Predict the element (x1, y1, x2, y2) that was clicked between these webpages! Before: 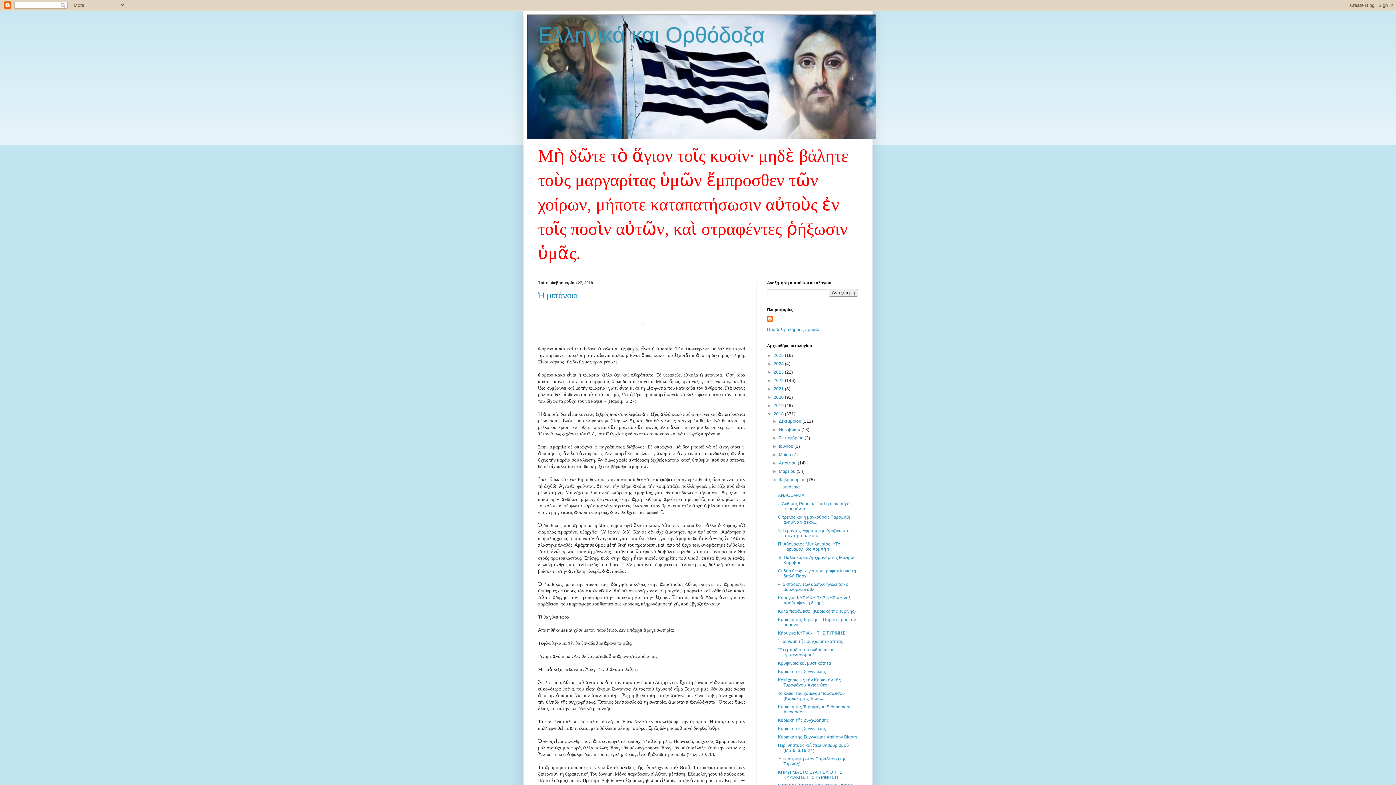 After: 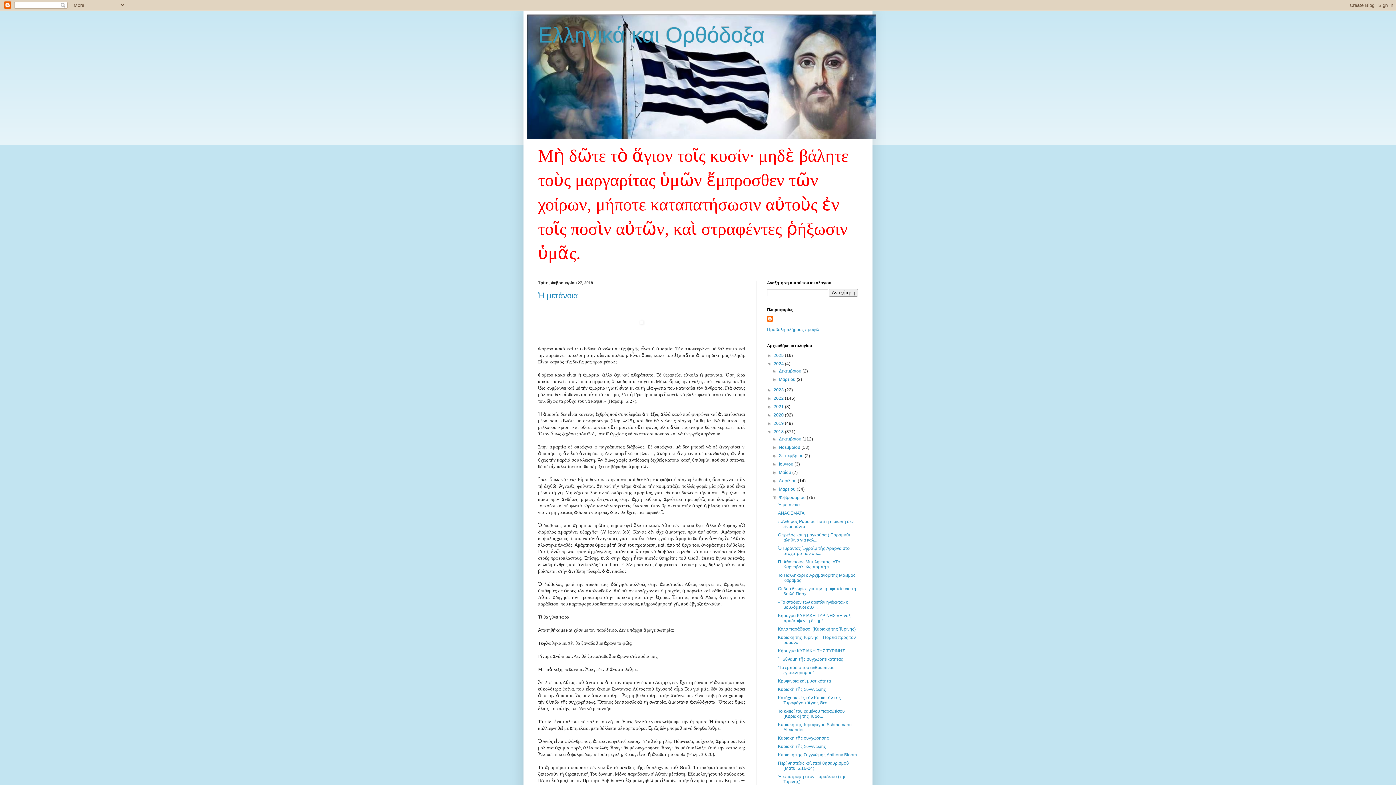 Action: label: ►   bbox: (767, 361, 773, 366)